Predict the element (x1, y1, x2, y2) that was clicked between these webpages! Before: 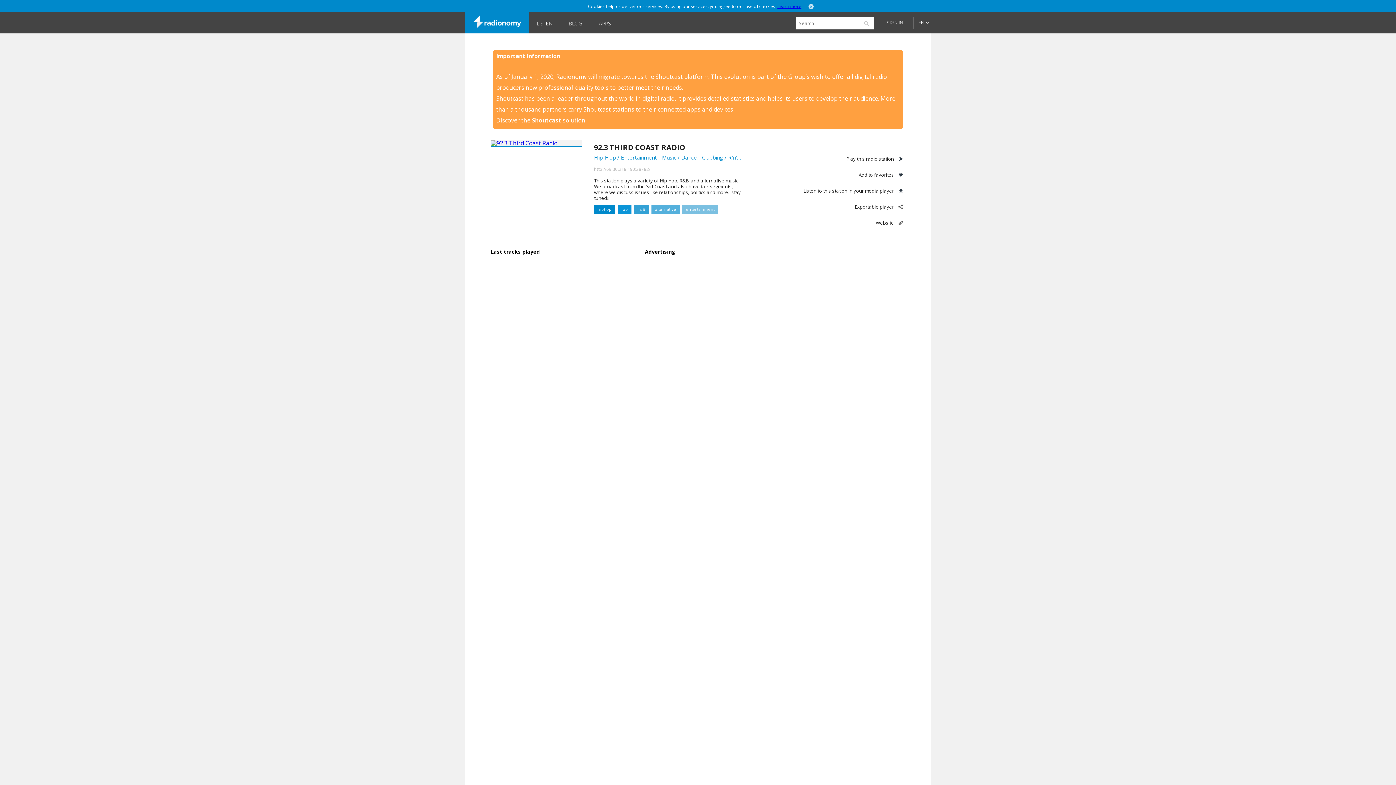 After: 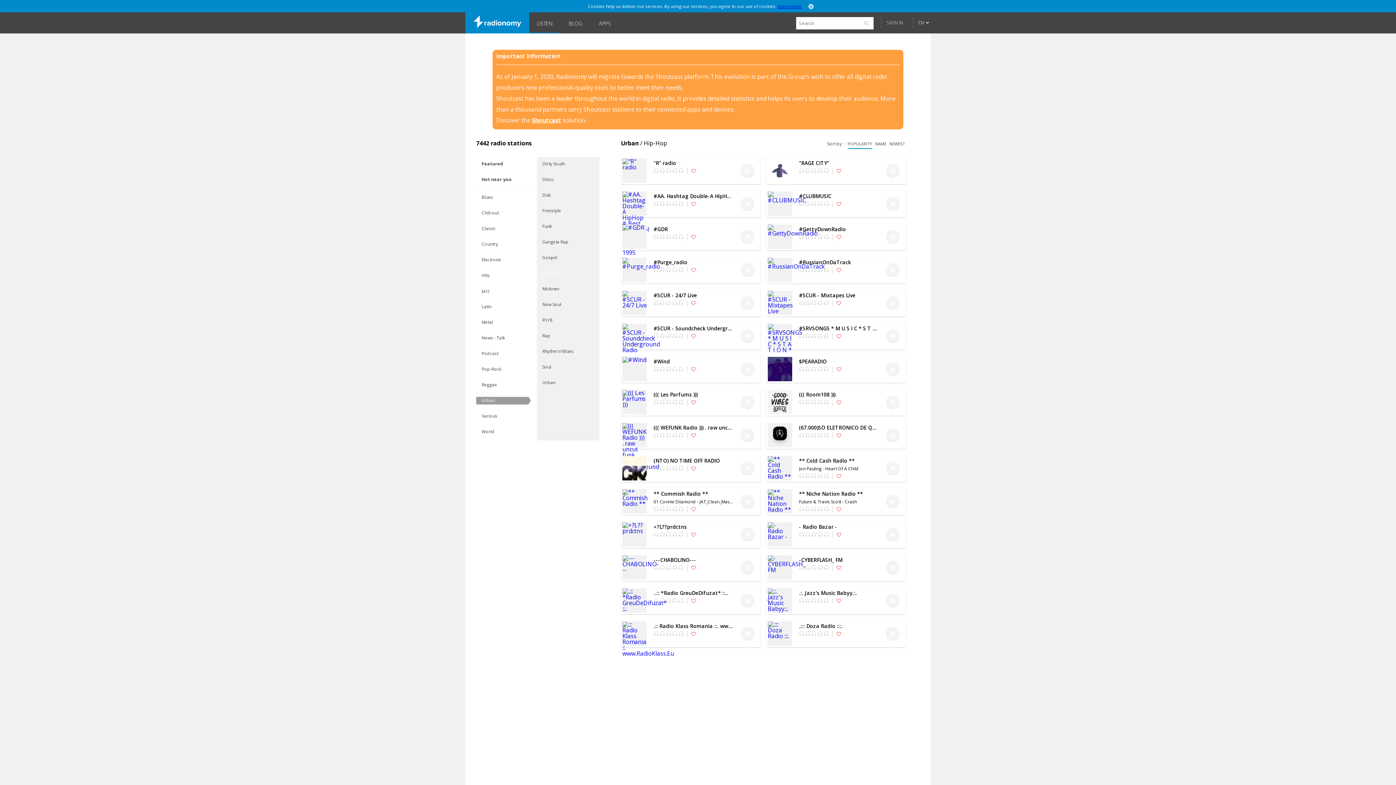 Action: label: Hip-Hop bbox: (594, 153, 616, 161)